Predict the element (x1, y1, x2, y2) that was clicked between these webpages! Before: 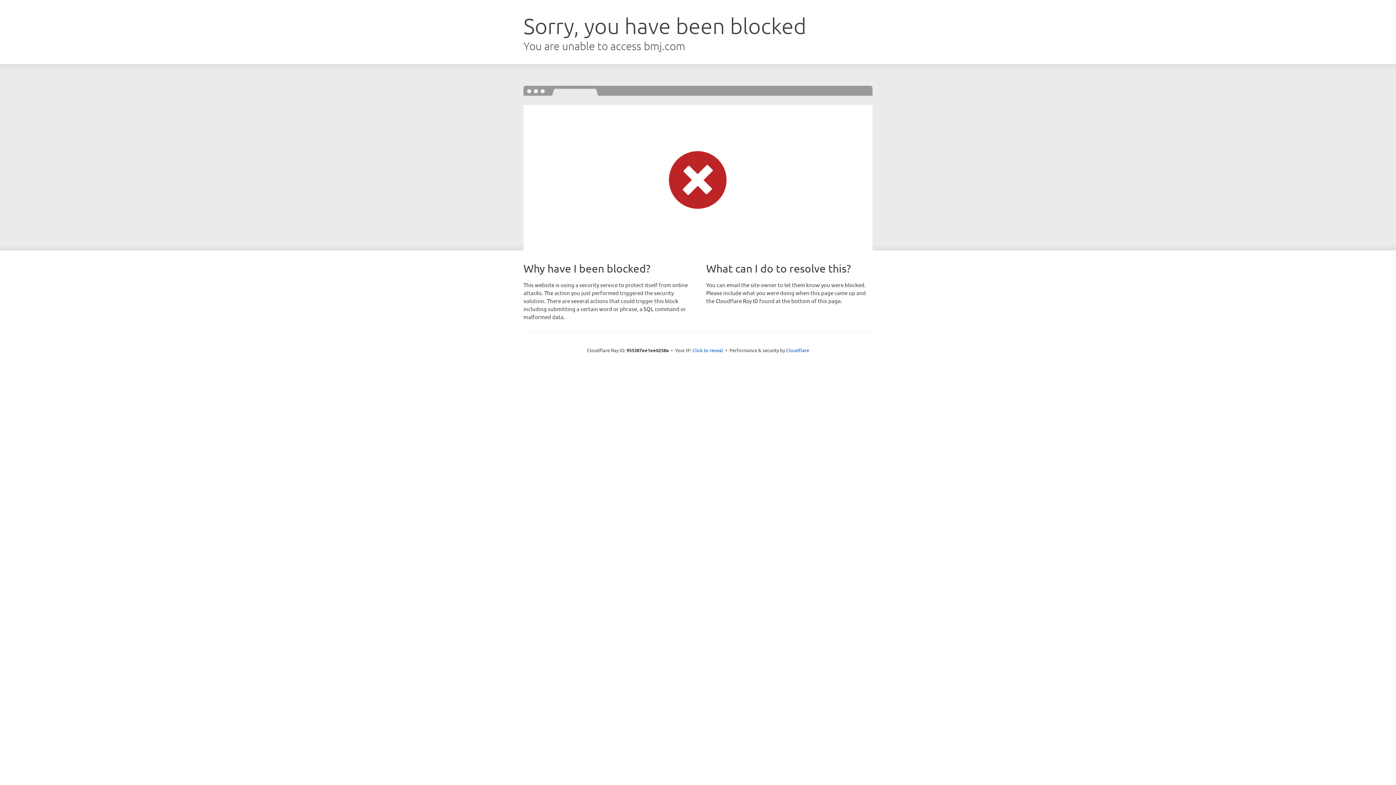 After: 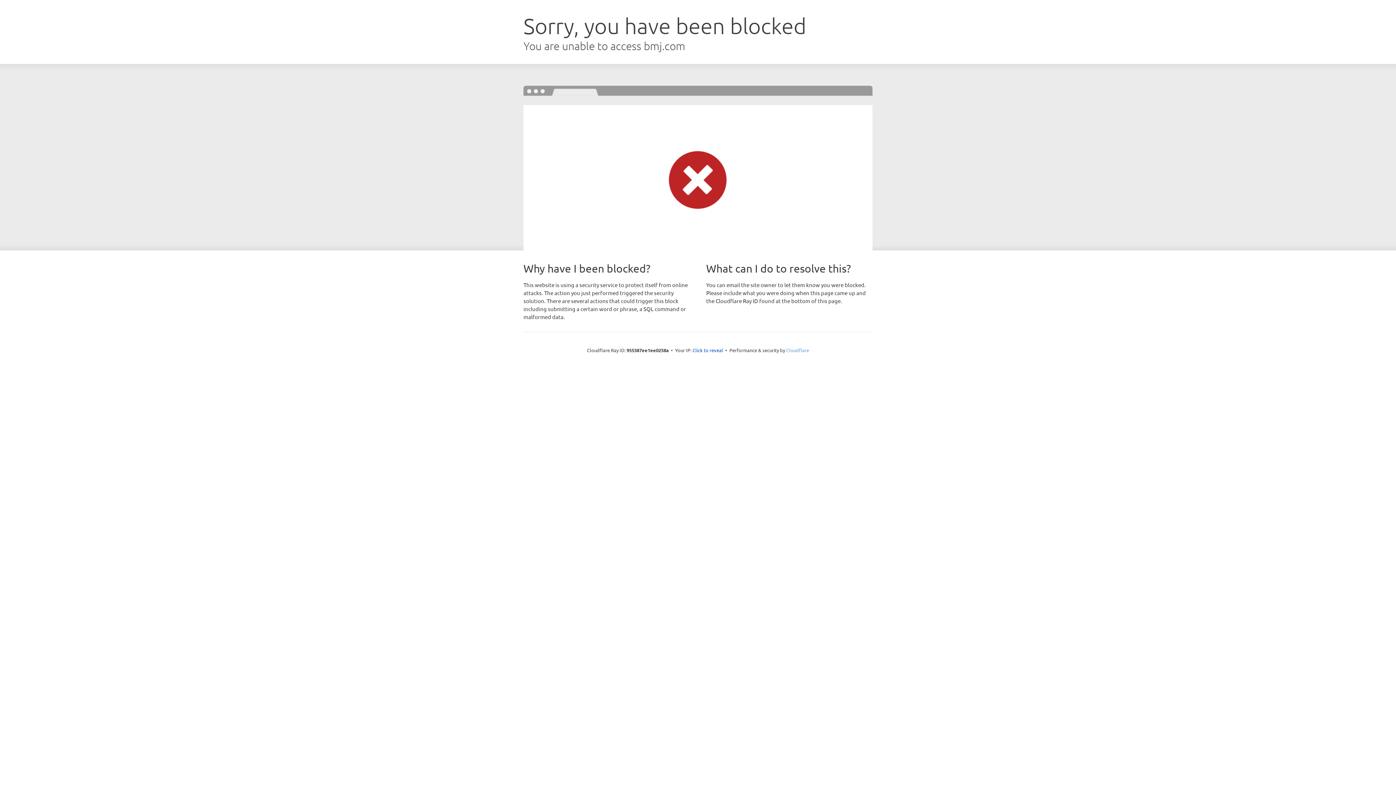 Action: bbox: (786, 347, 809, 353) label: Cloudflare